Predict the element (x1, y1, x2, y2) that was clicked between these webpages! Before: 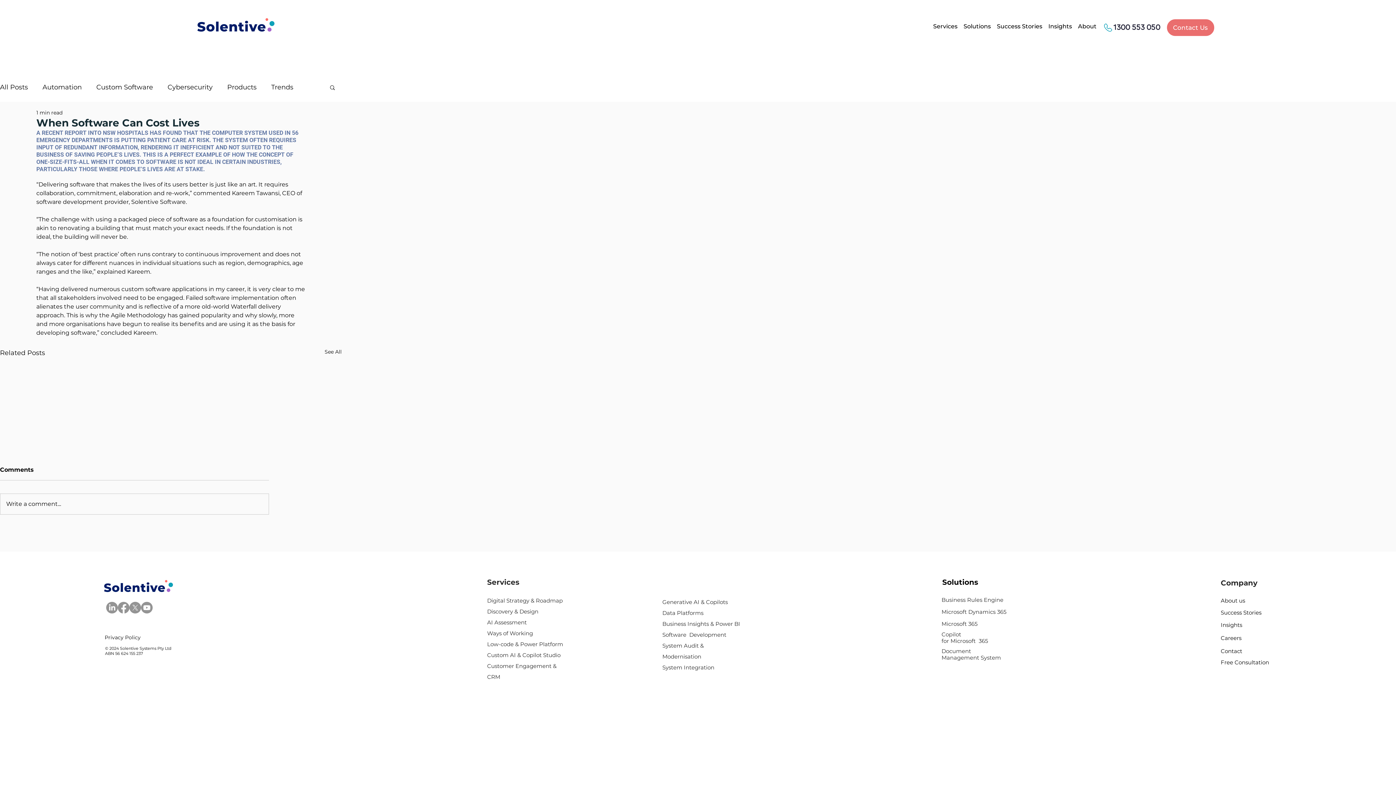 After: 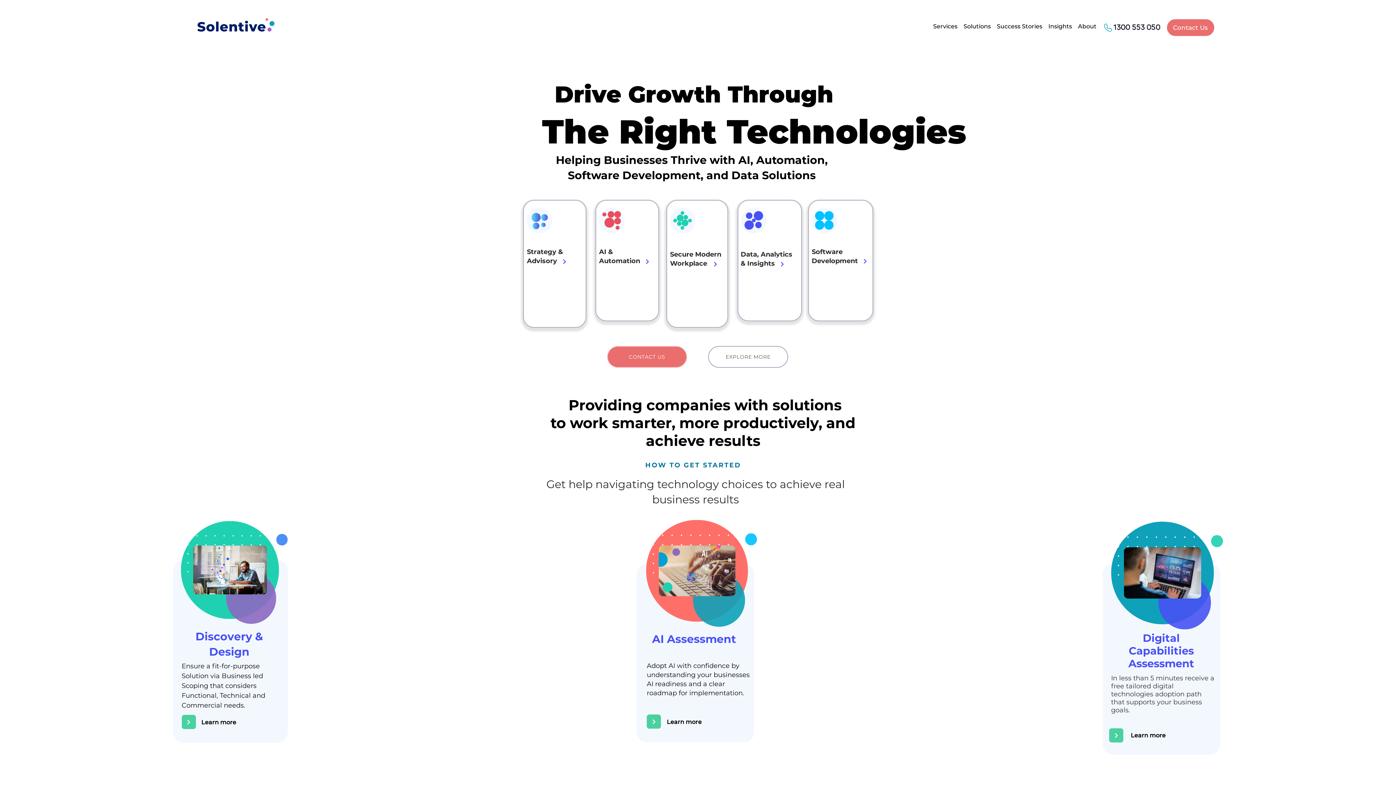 Action: bbox: (942, 578, 978, 587) label: Solutions